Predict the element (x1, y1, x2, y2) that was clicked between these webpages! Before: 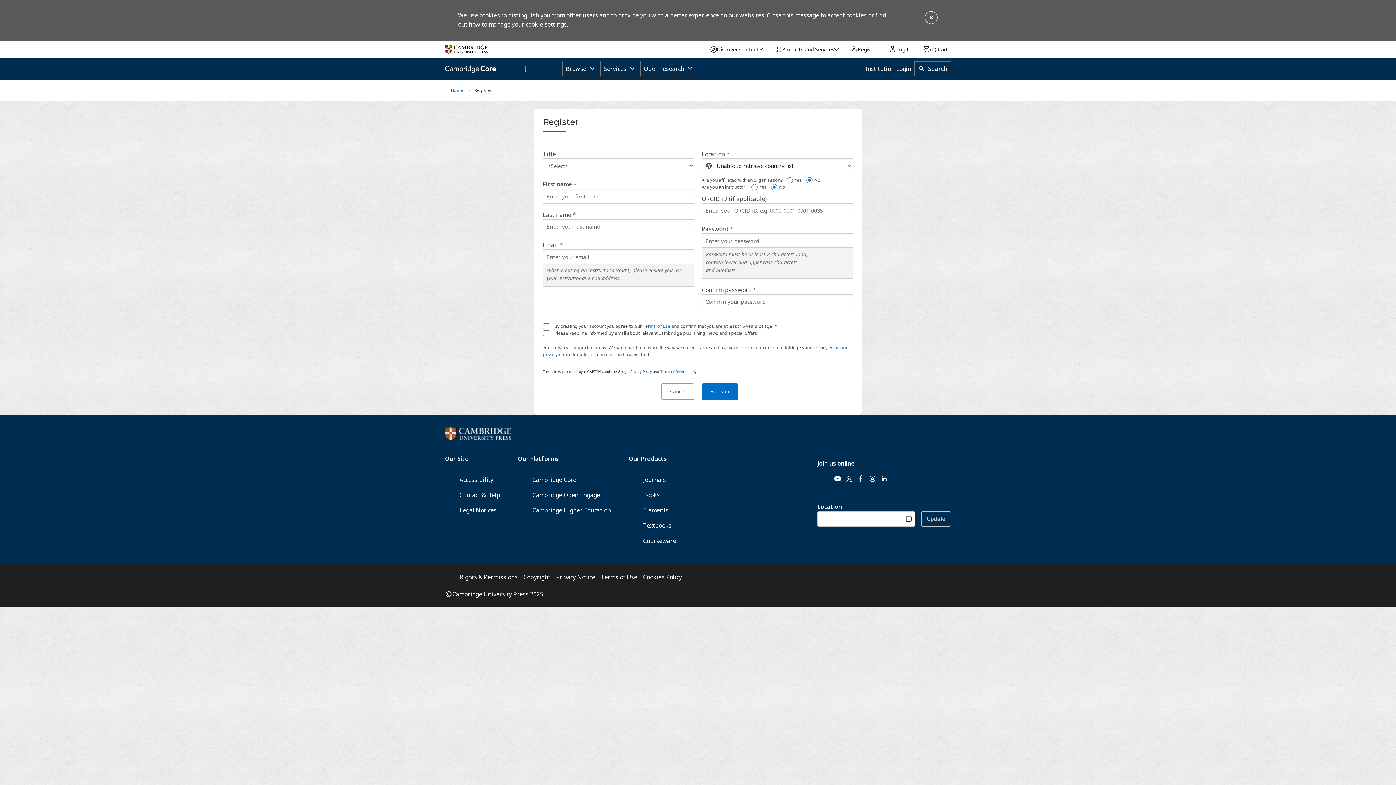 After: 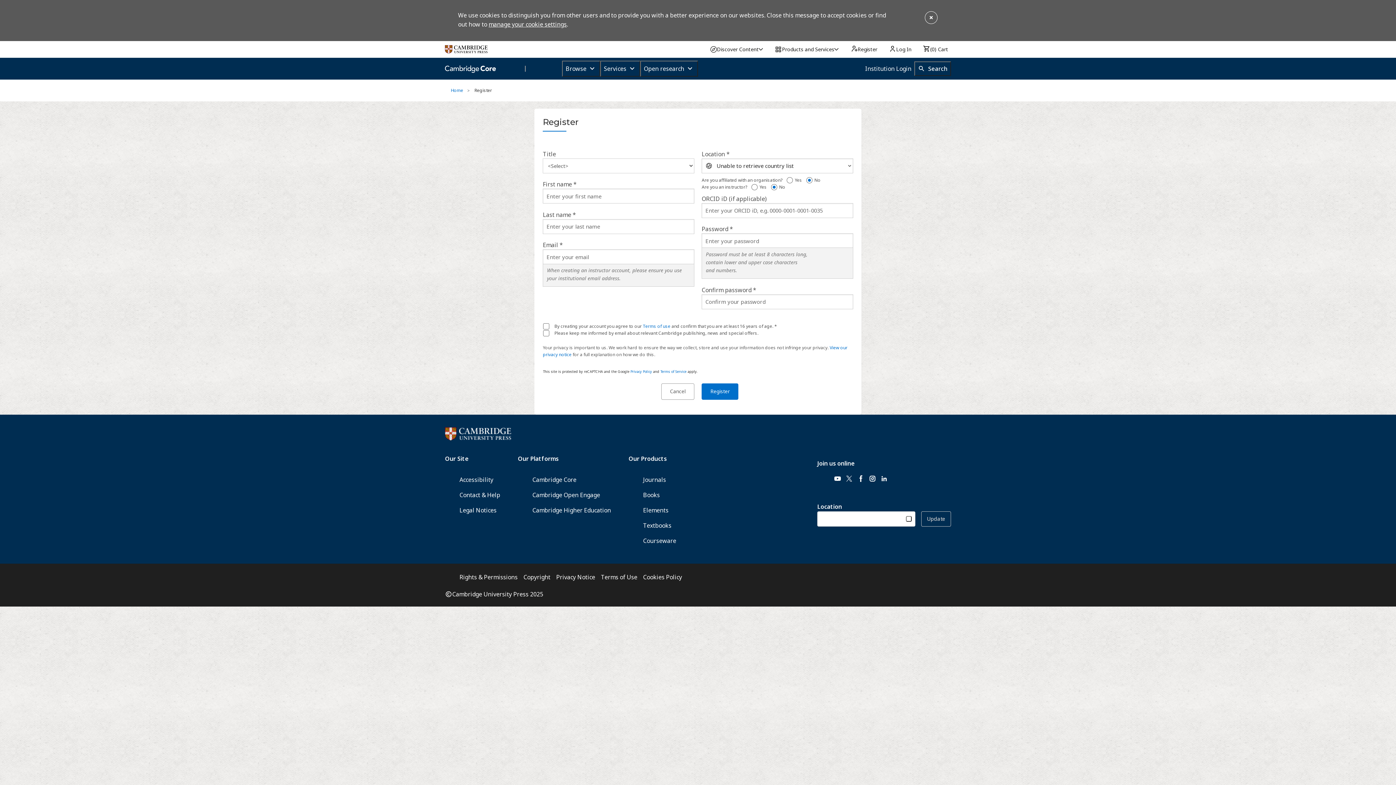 Action: bbox: (643, 323, 670, 329) label: Terms of use